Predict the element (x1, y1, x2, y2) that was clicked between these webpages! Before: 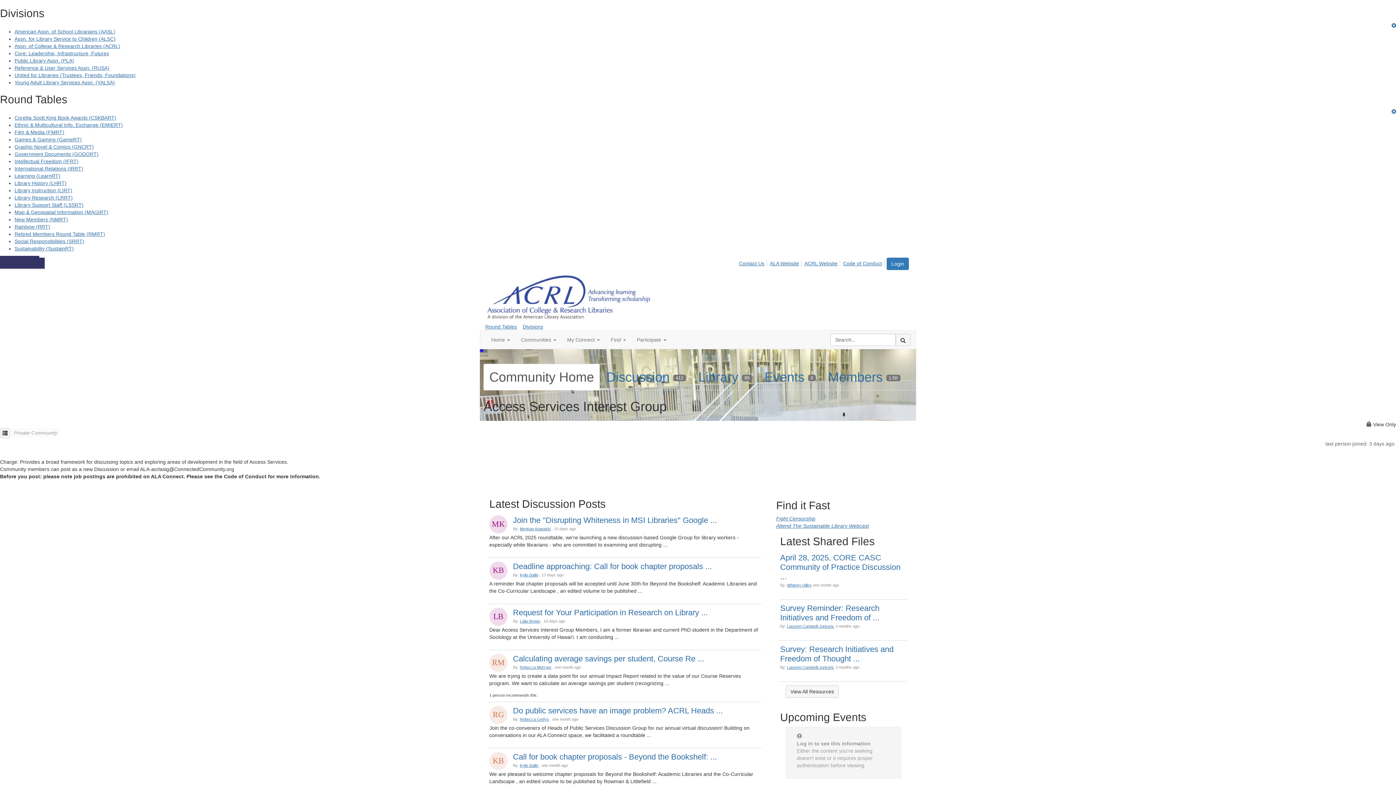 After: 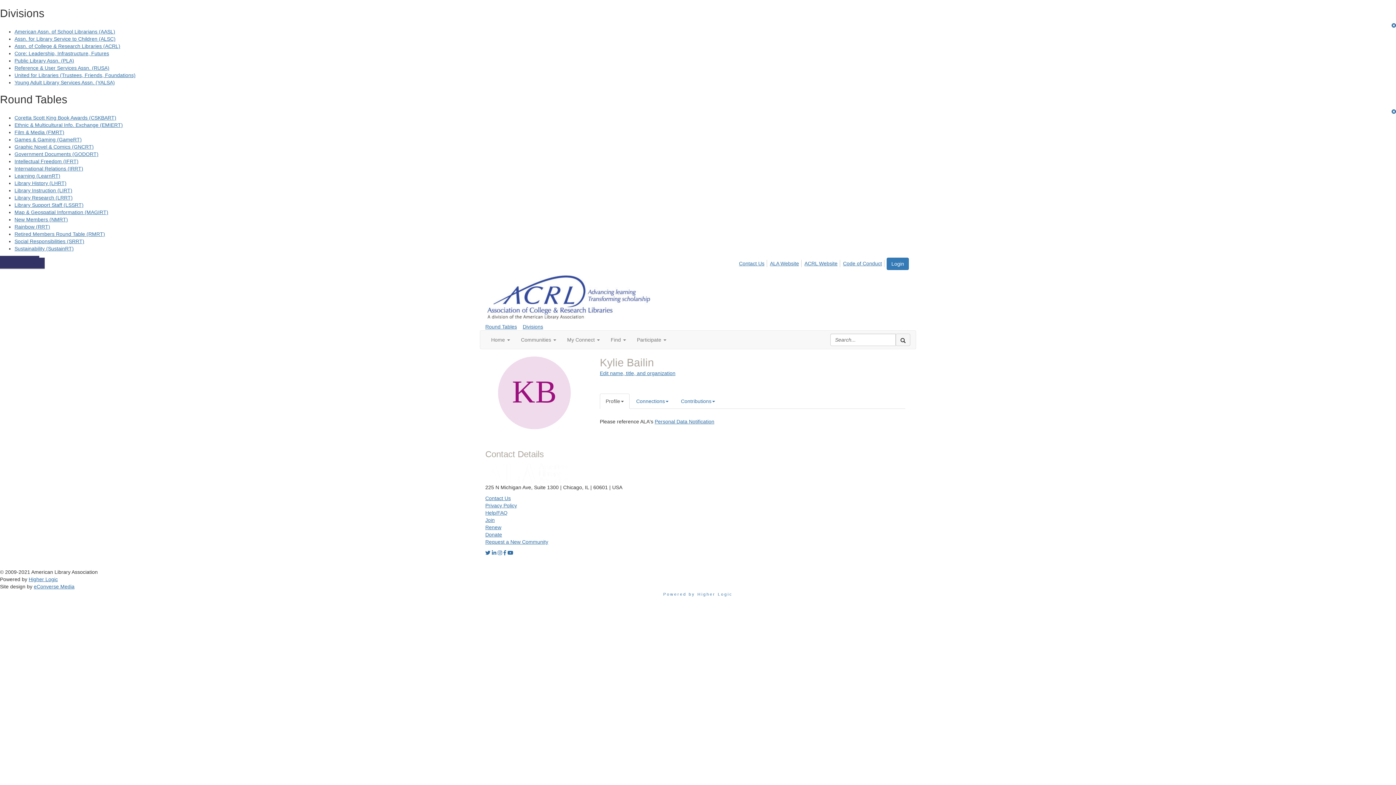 Action: bbox: (489, 757, 507, 763)